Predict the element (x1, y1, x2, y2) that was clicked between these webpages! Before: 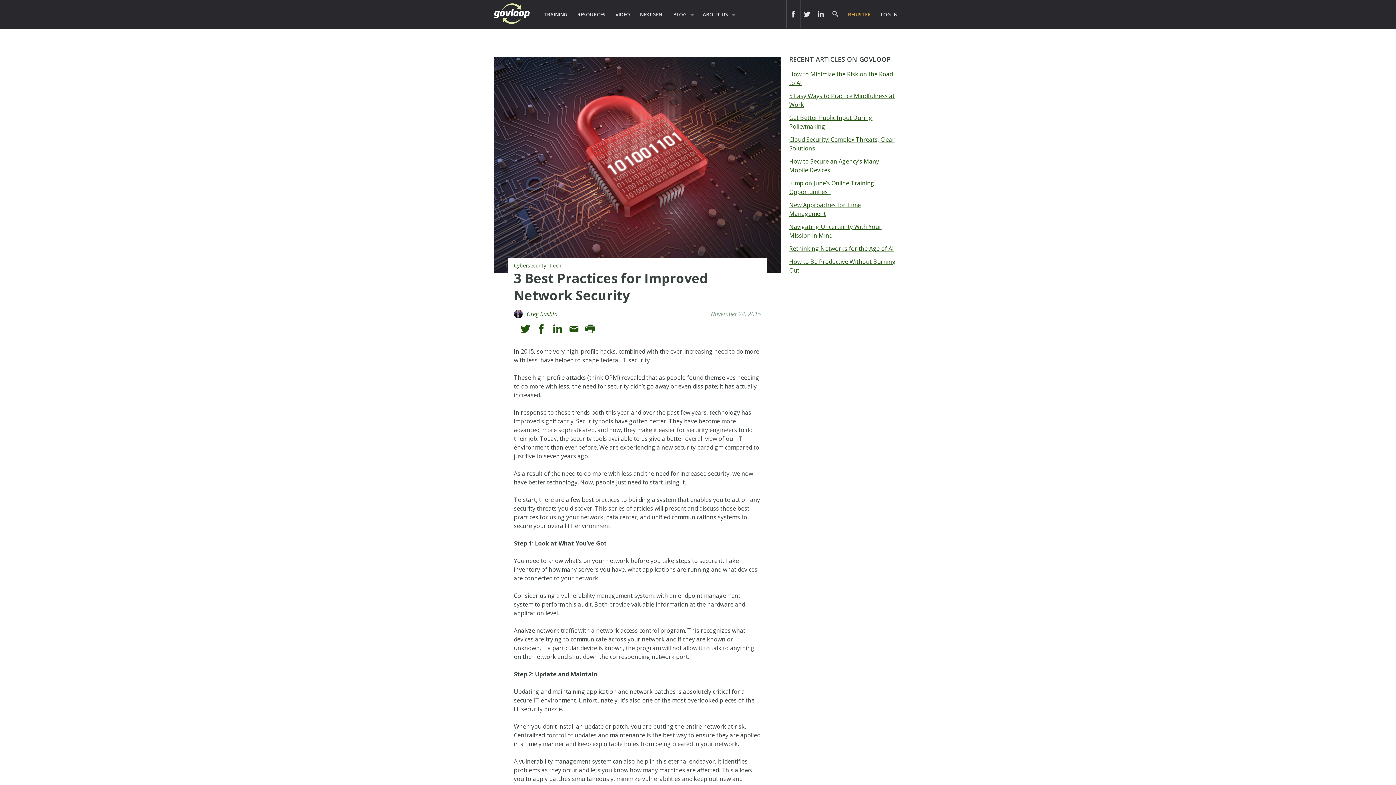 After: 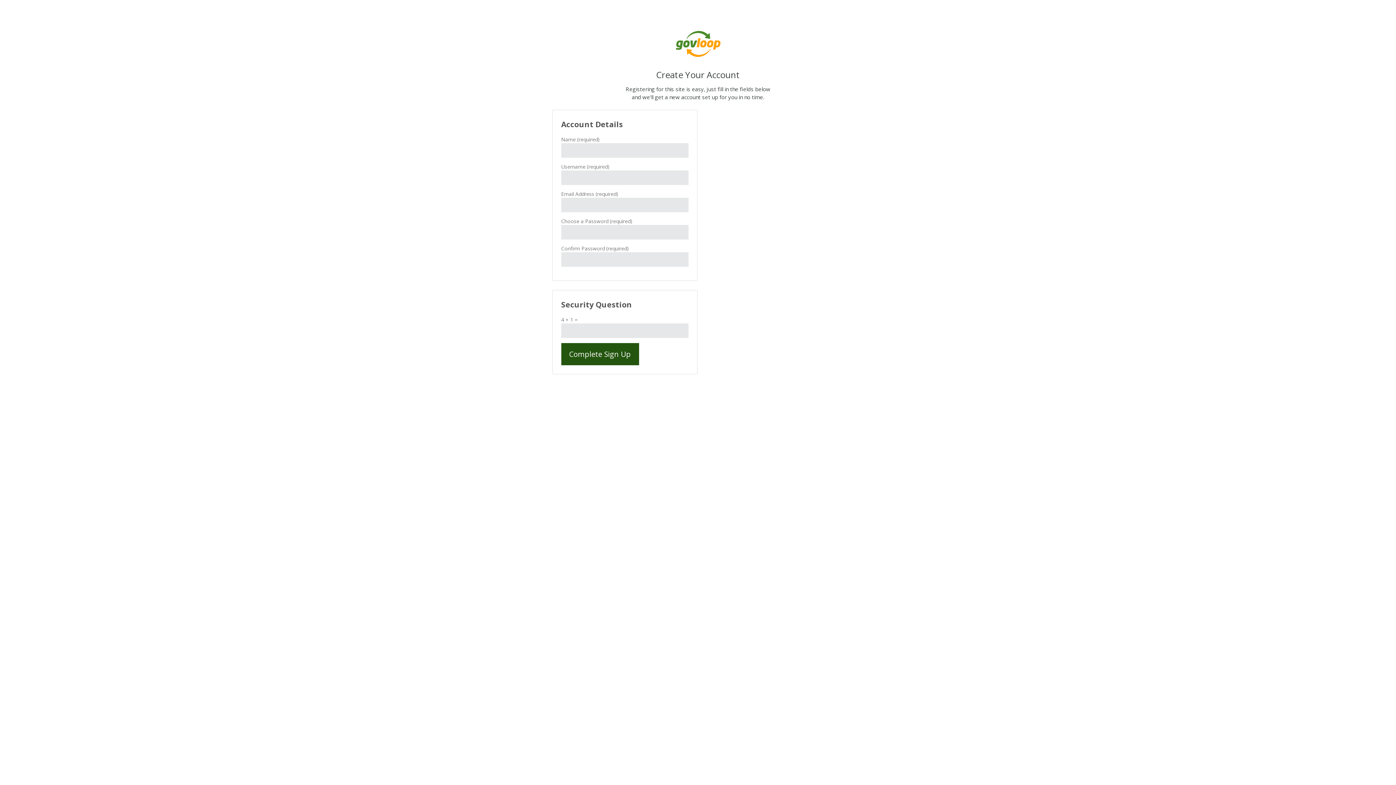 Action: bbox: (843, 0, 875, 28) label: REGISTER